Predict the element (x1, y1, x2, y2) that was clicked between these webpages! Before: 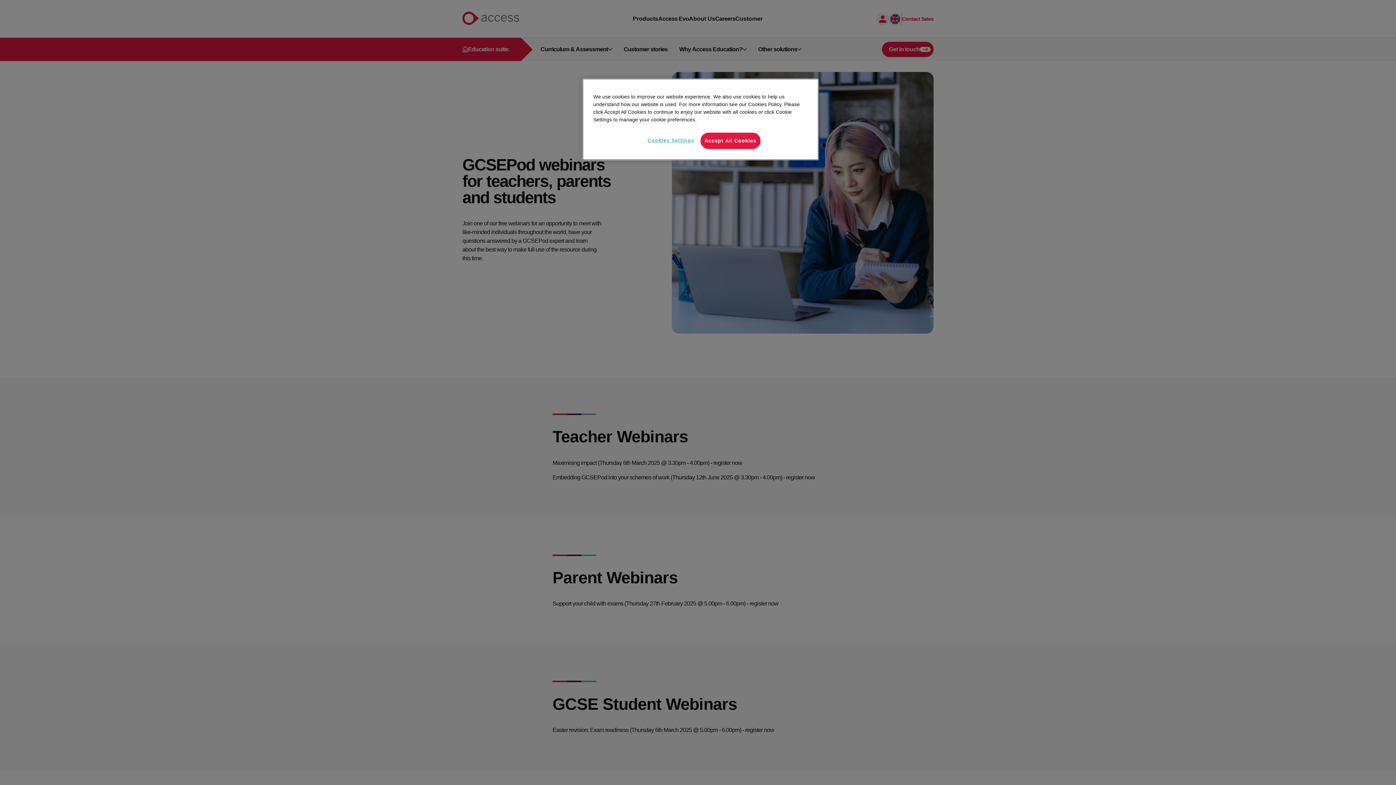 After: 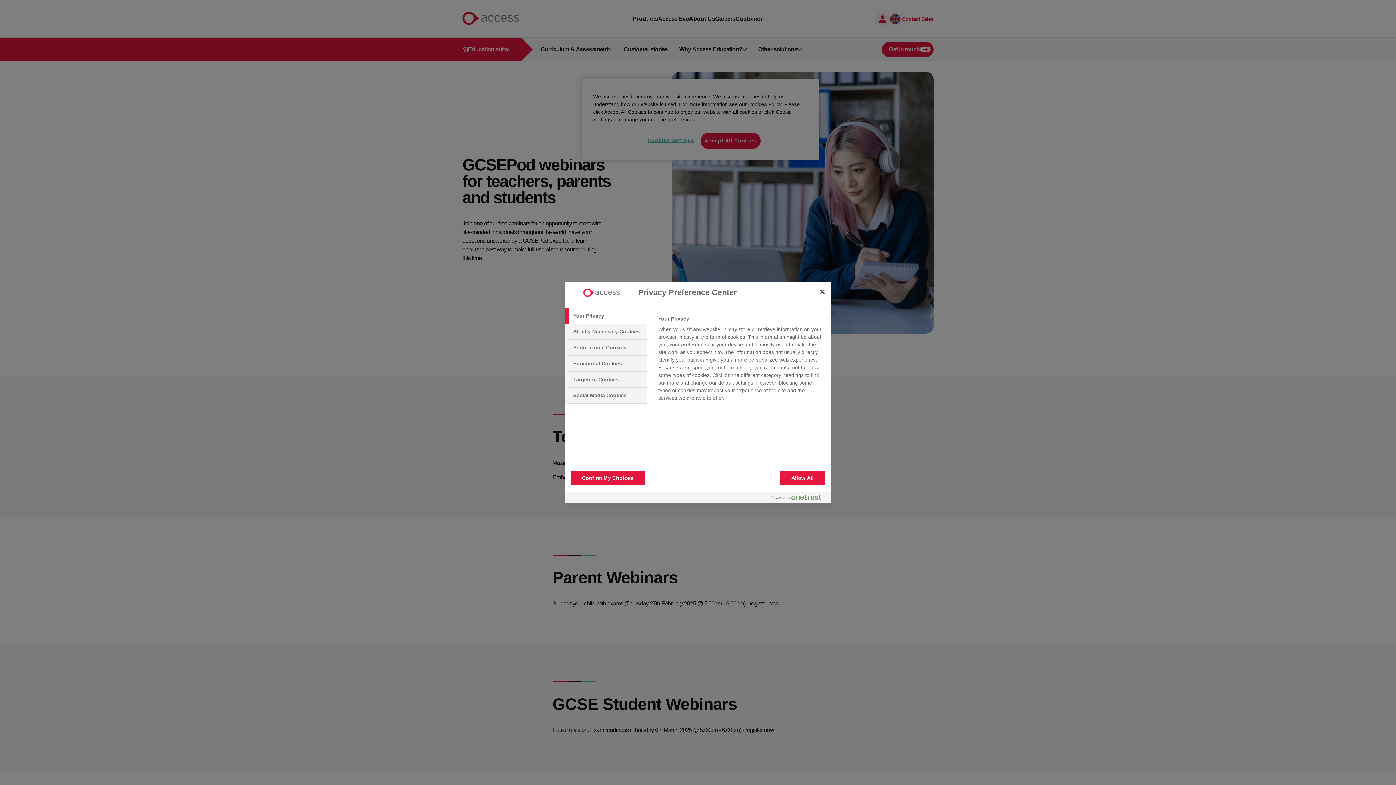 Action: bbox: (646, 132, 695, 148) label: Cookies Settings